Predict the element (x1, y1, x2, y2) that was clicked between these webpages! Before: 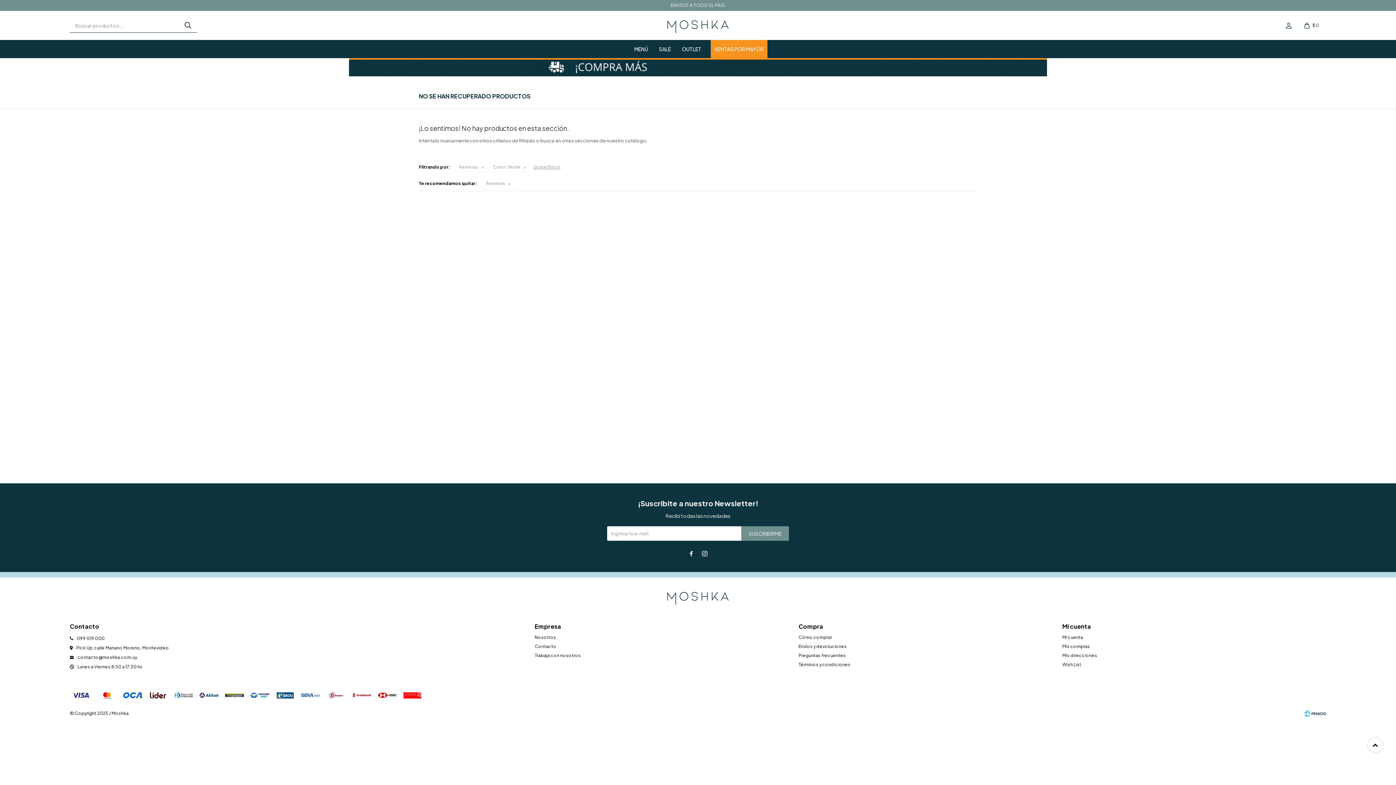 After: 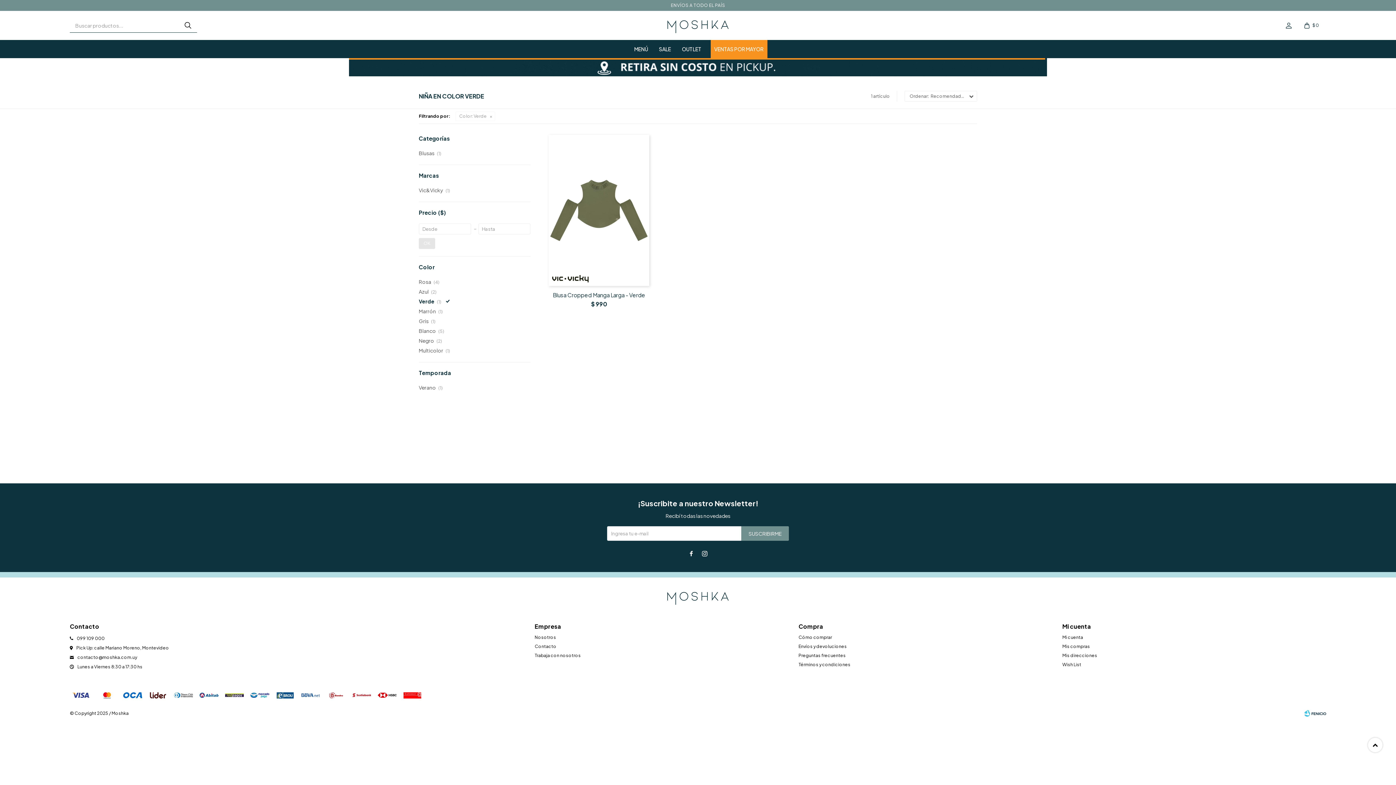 Action: label: Remeras bbox: (484, 180, 512, 187)